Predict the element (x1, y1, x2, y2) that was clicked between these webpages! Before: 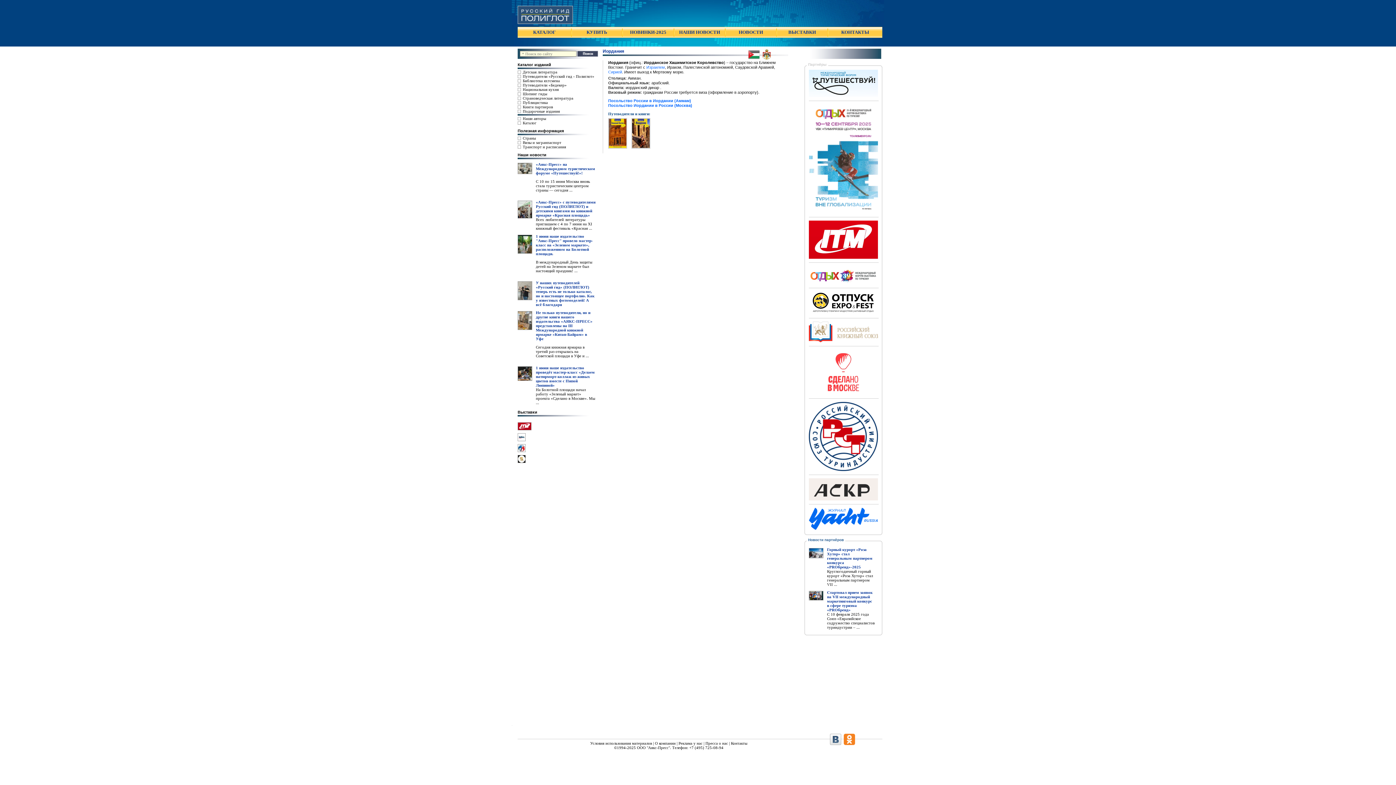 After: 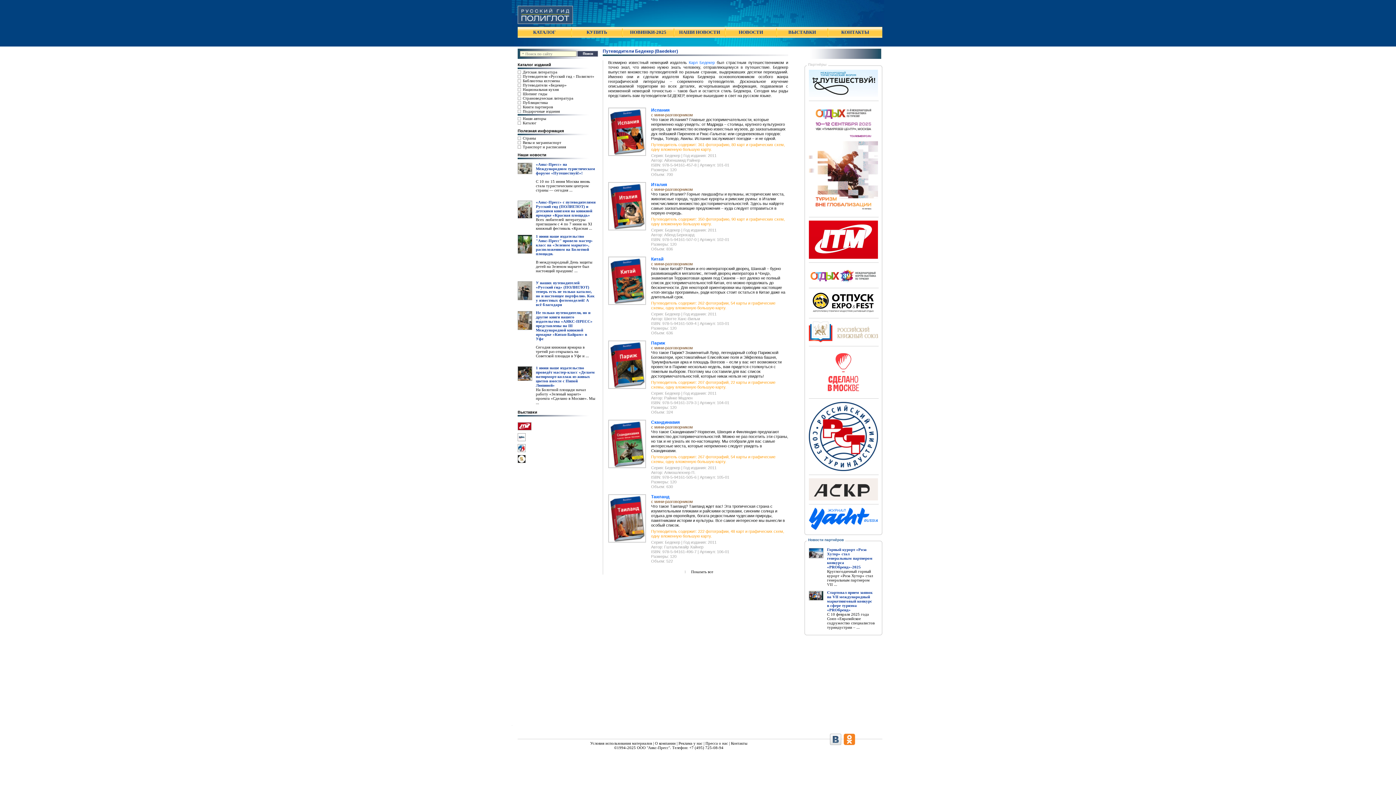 Action: label: Путеводители «Бедекер» bbox: (517, 82, 566, 87)